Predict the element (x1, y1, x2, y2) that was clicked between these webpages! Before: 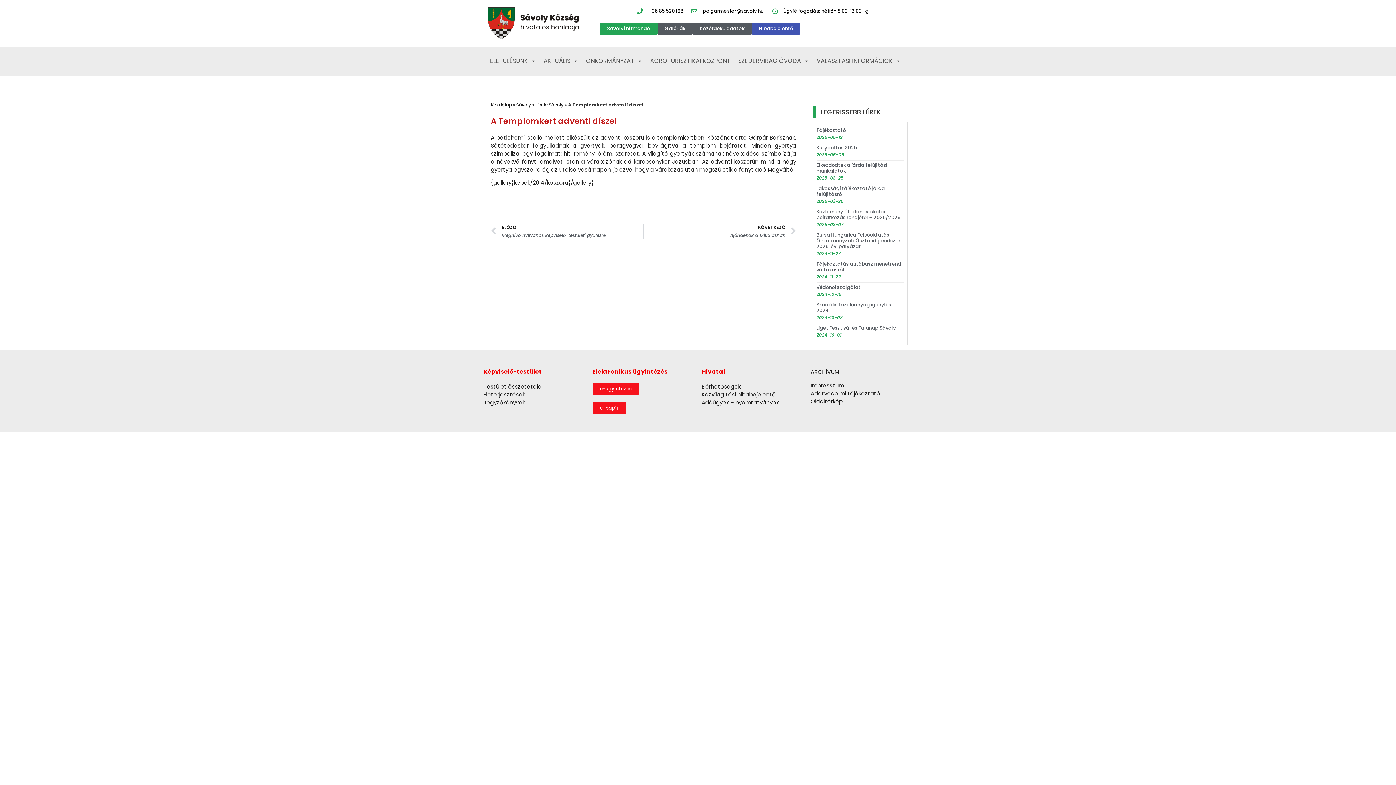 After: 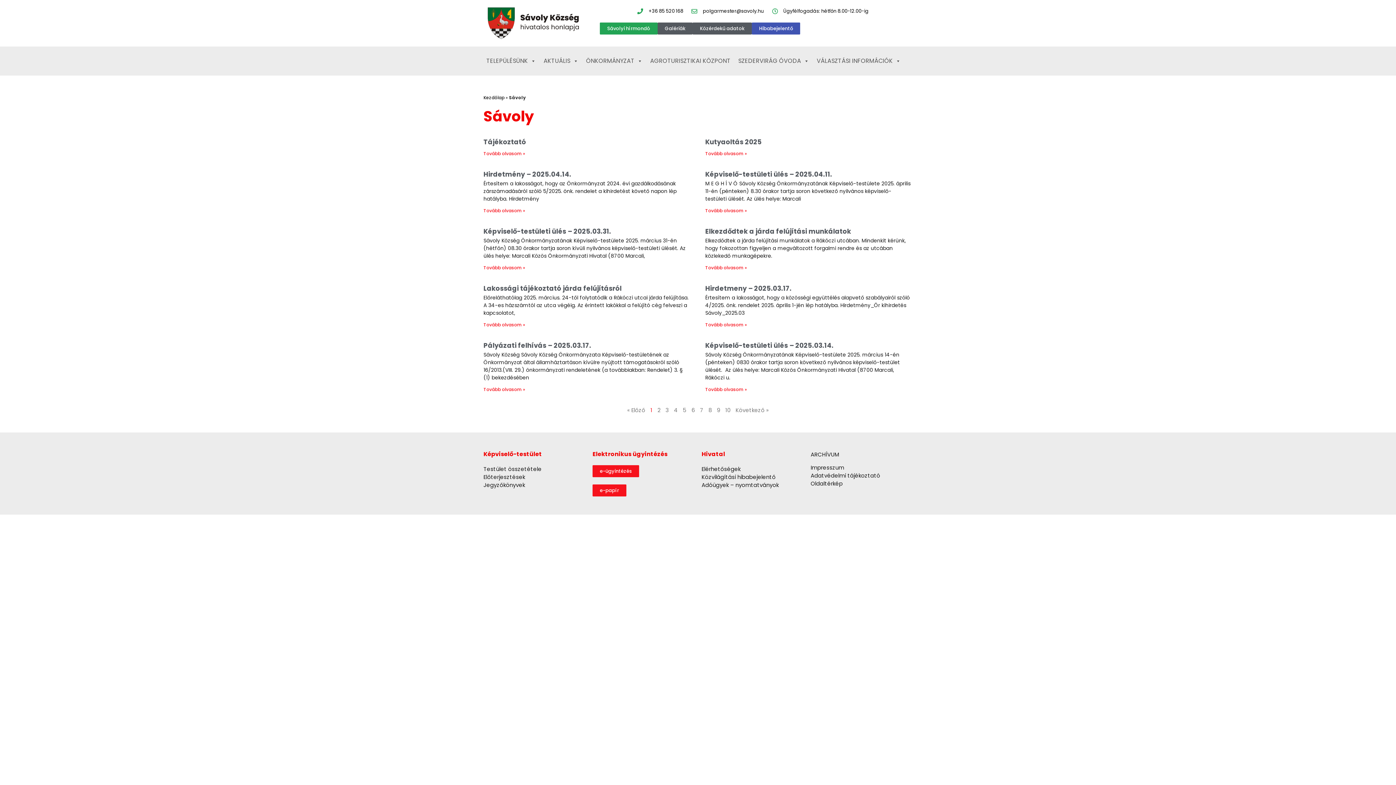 Action: label: Sávoly bbox: (516, 101, 531, 107)